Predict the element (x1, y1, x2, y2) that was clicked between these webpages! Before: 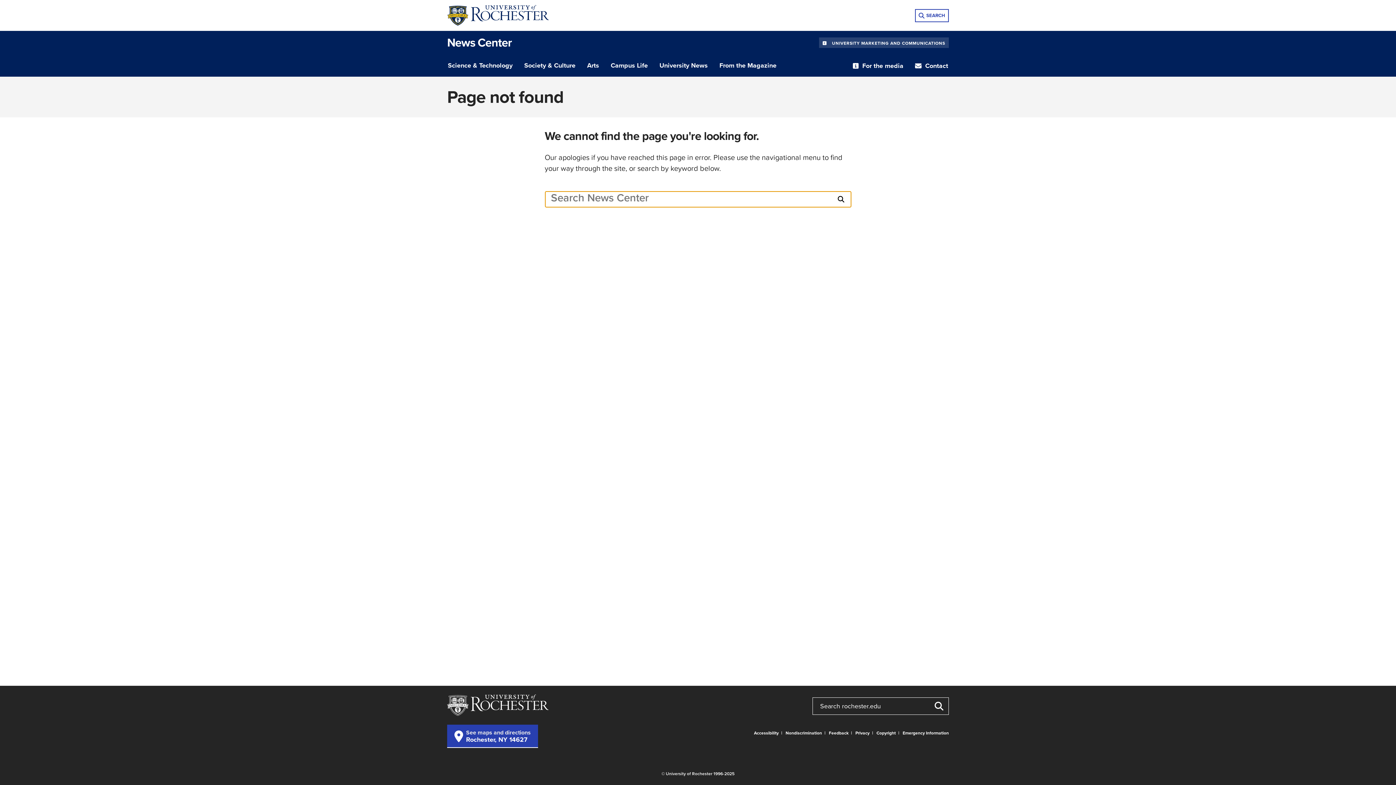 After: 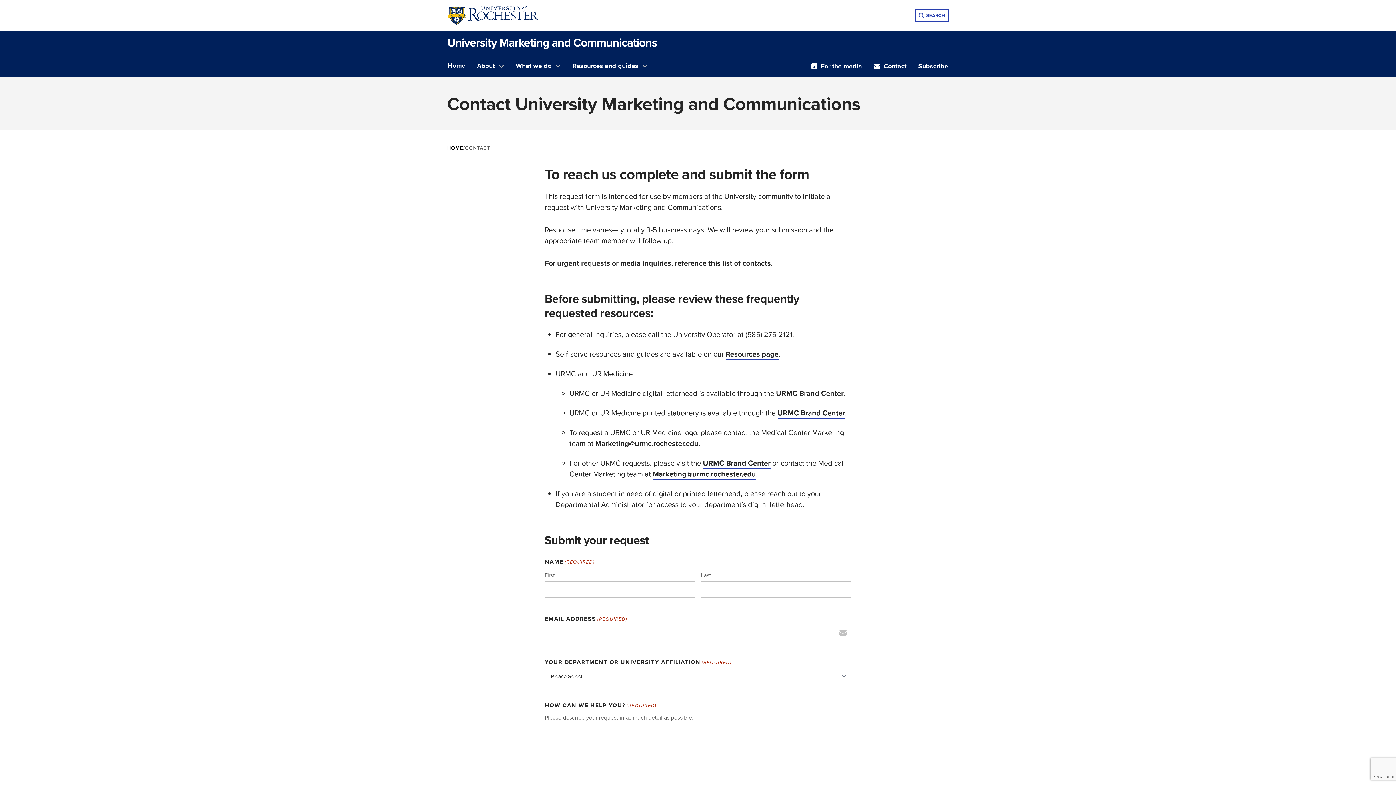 Action: bbox: (909, 55, 954, 76) label: Contact